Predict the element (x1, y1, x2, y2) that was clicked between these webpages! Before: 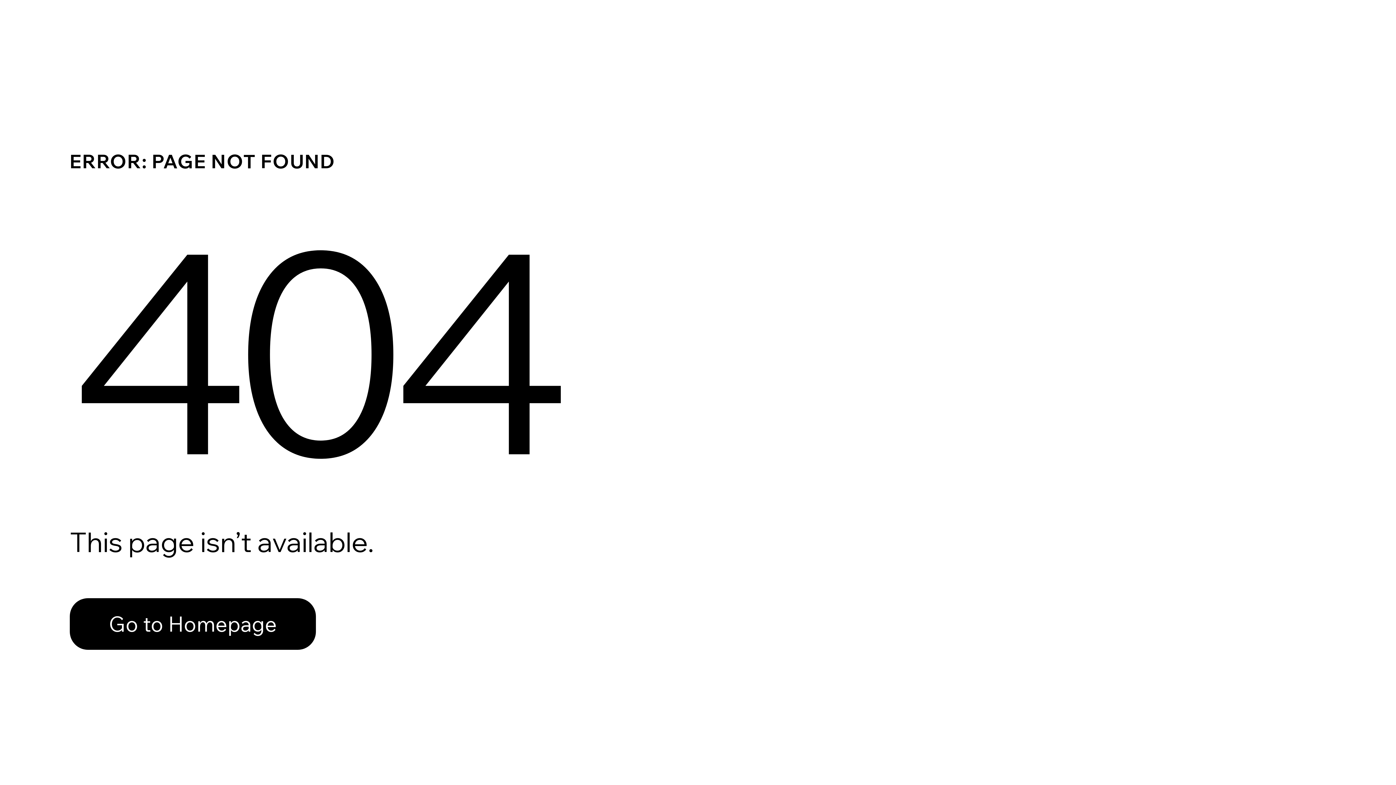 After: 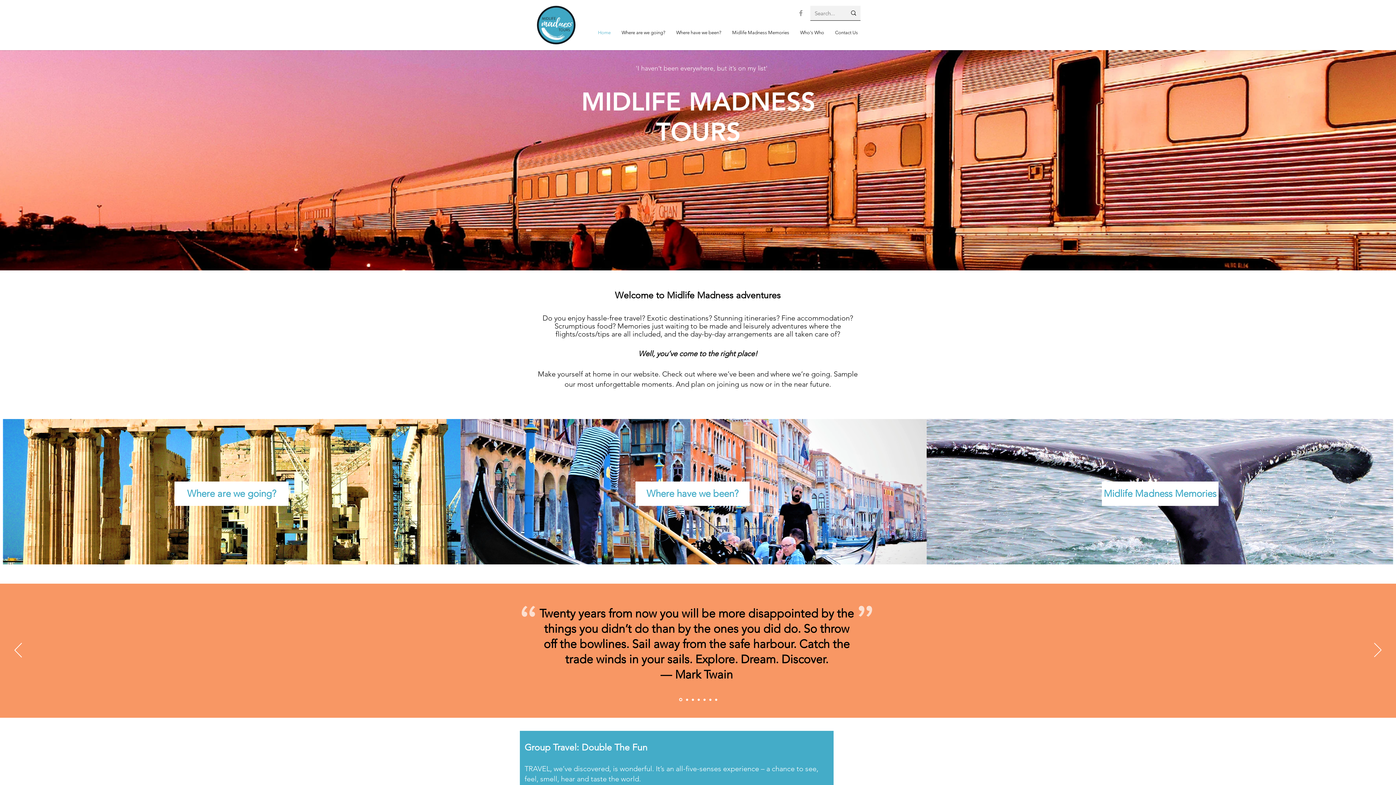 Action: label: Go to Homepage bbox: (69, 598, 316, 650)